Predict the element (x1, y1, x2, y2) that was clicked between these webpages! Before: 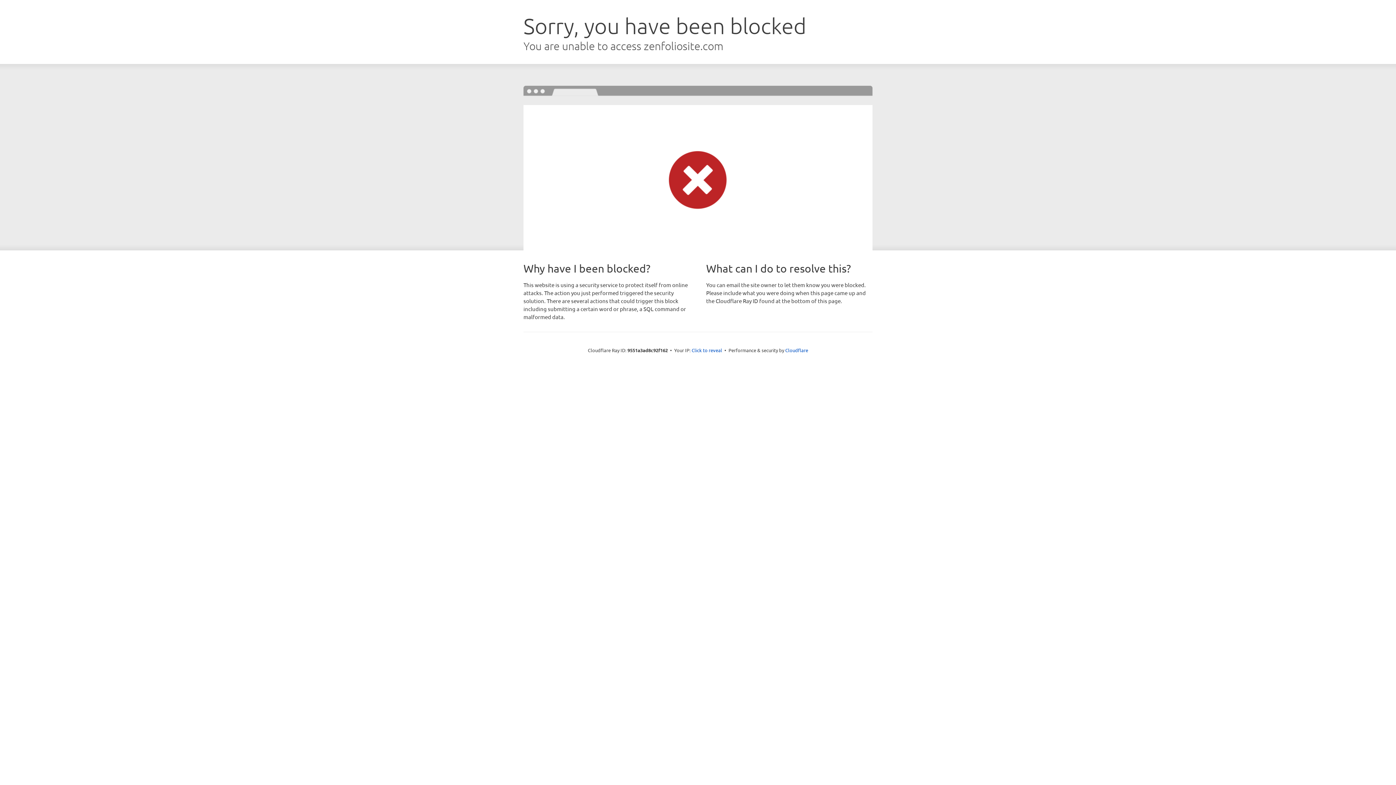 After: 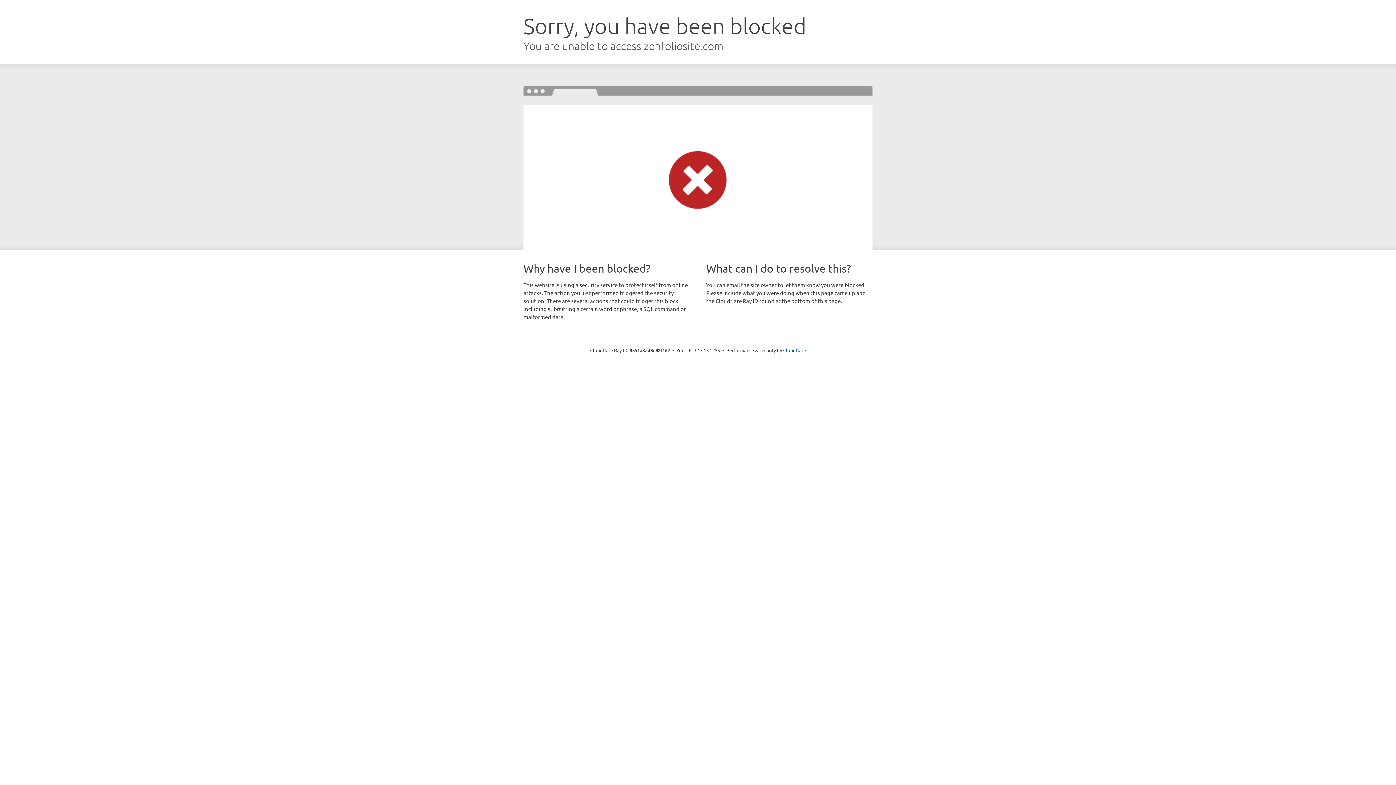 Action: bbox: (691, 346, 722, 353) label: Click to reveal